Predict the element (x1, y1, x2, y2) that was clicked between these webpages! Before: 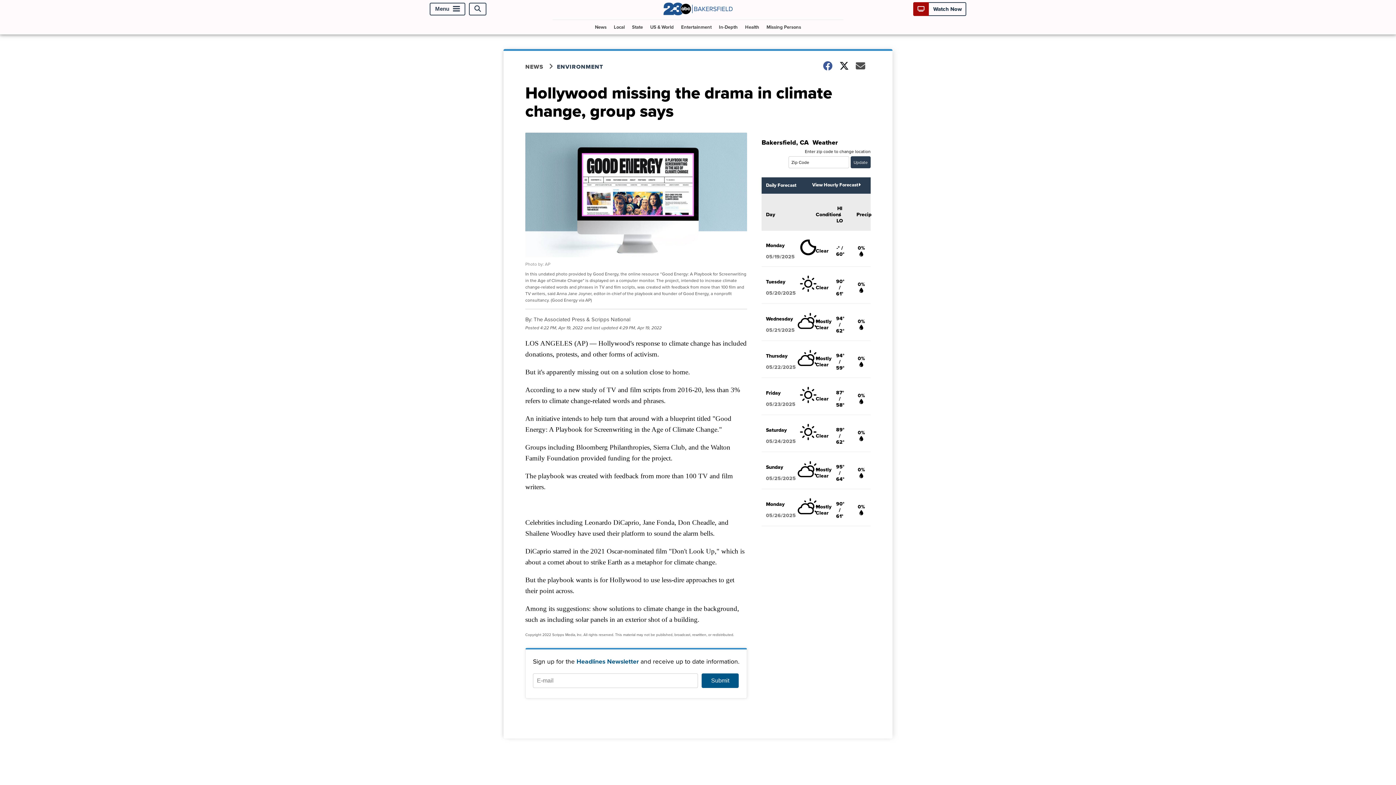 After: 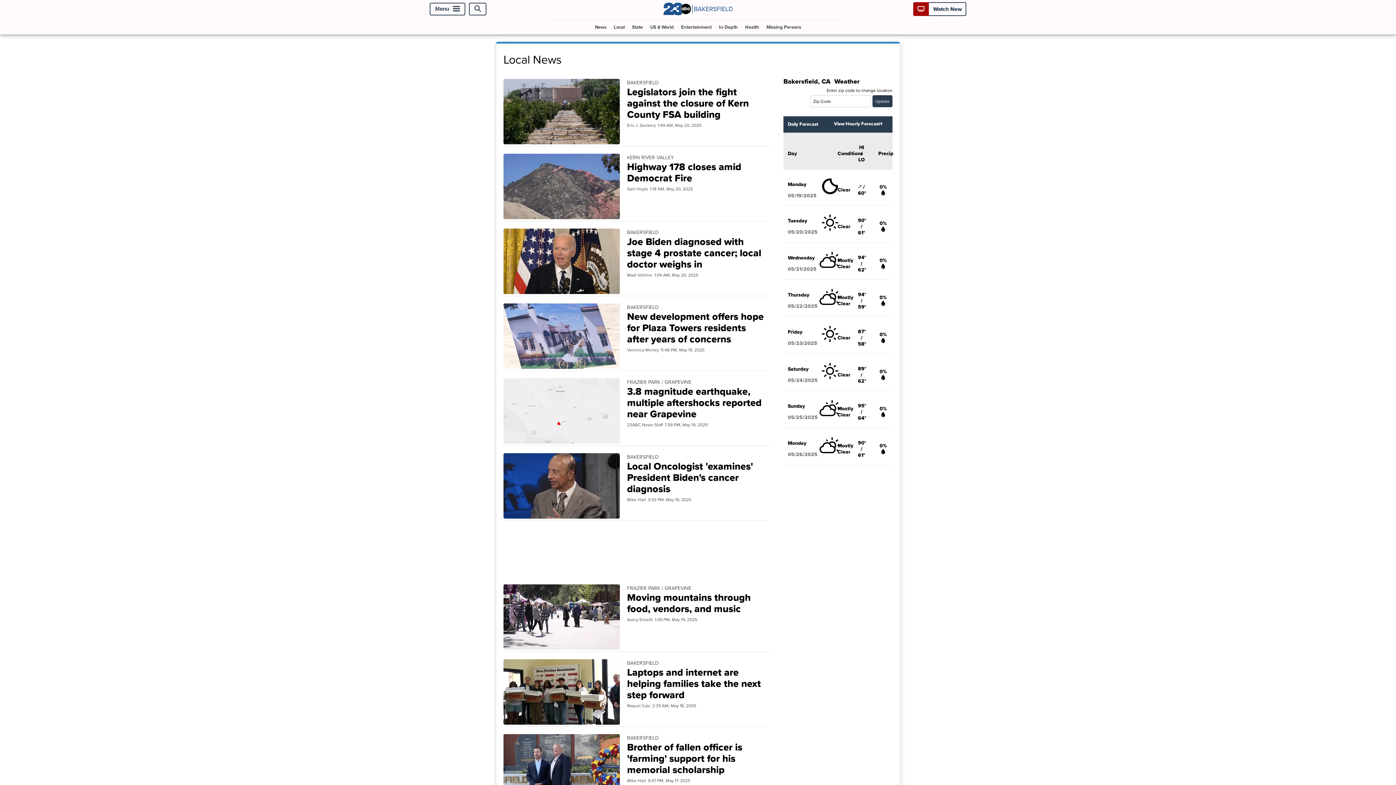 Action: label: Local bbox: (611, 19, 627, 34)